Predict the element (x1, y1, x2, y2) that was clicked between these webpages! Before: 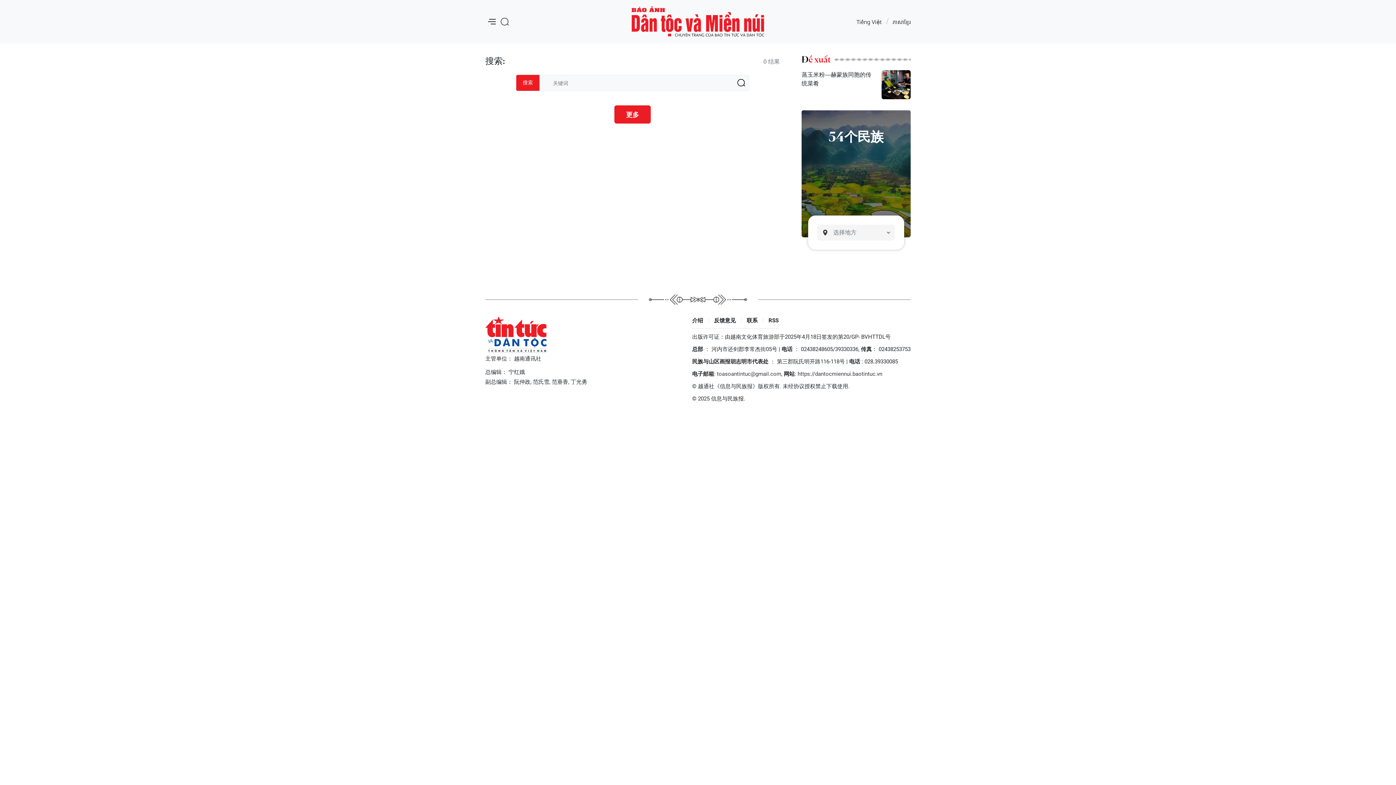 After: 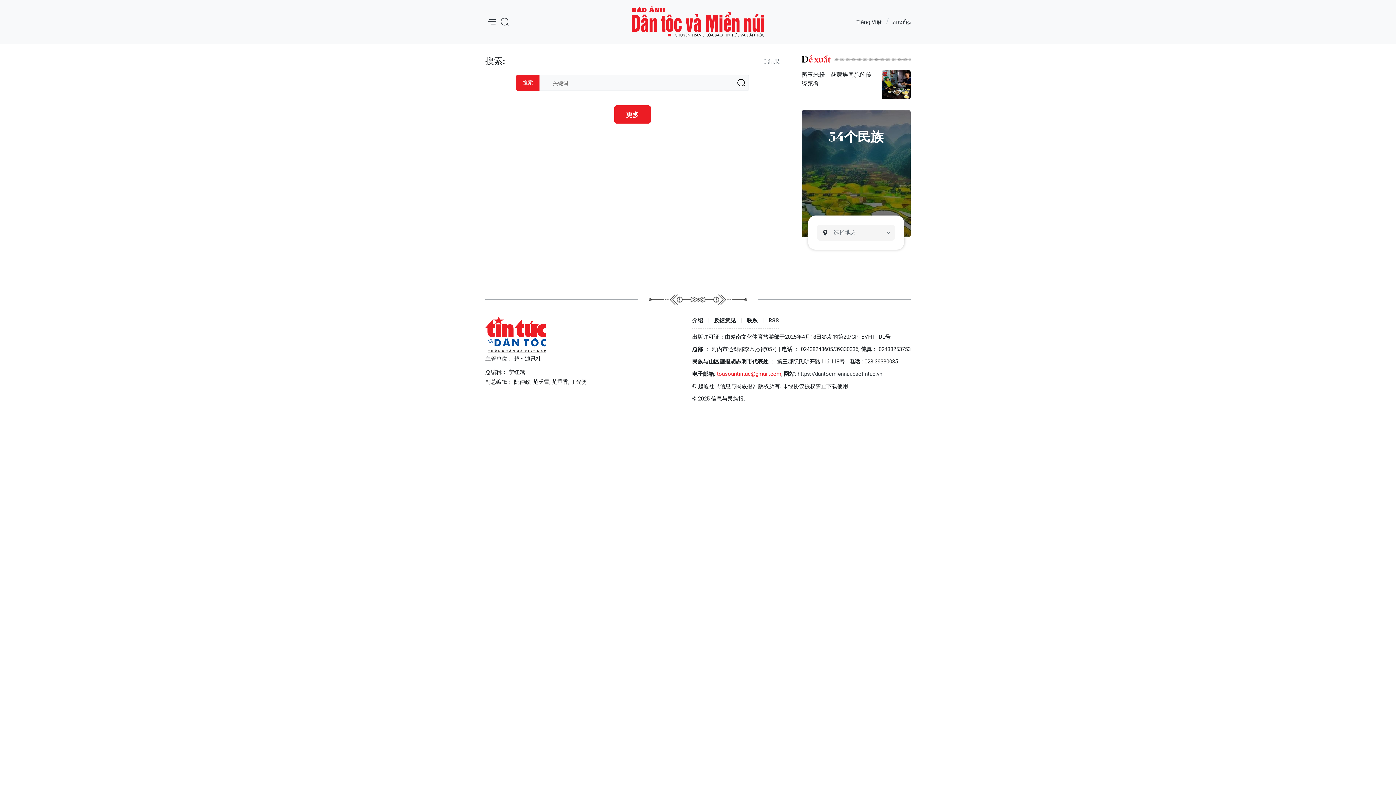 Action: bbox: (717, 370, 781, 377) label: toasoantintuc@gmail.com